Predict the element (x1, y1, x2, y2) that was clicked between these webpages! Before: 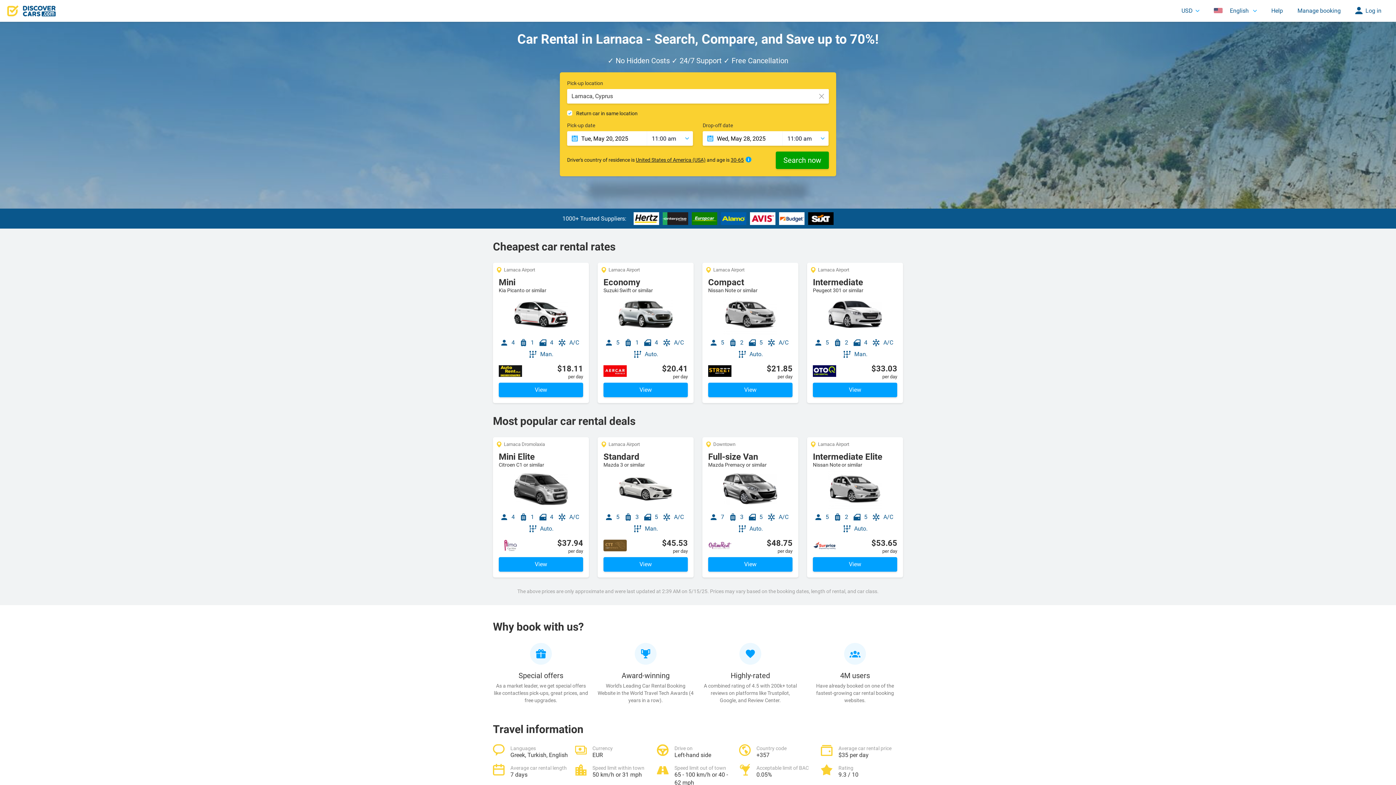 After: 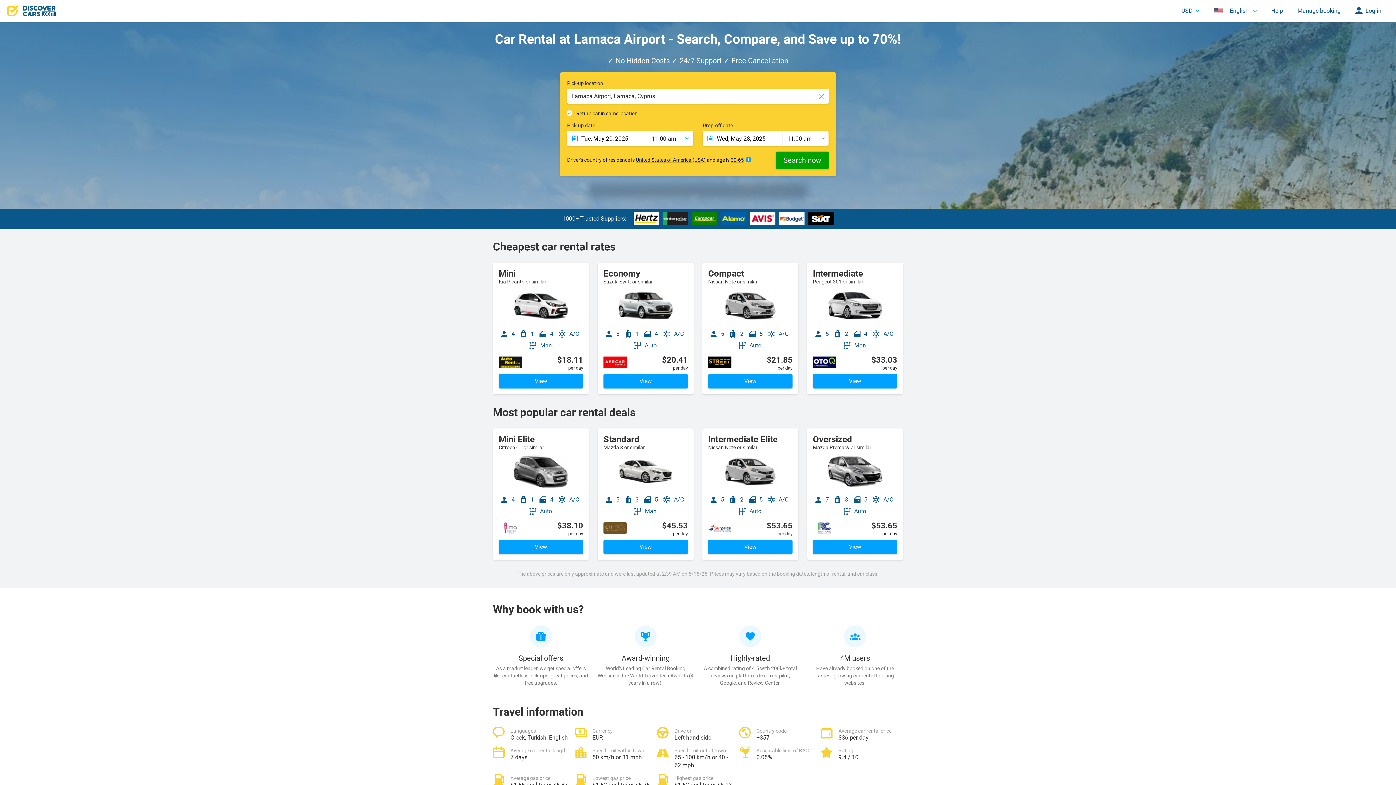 Action: bbox: (807, 437, 903, 452) label: Larnaca Airport